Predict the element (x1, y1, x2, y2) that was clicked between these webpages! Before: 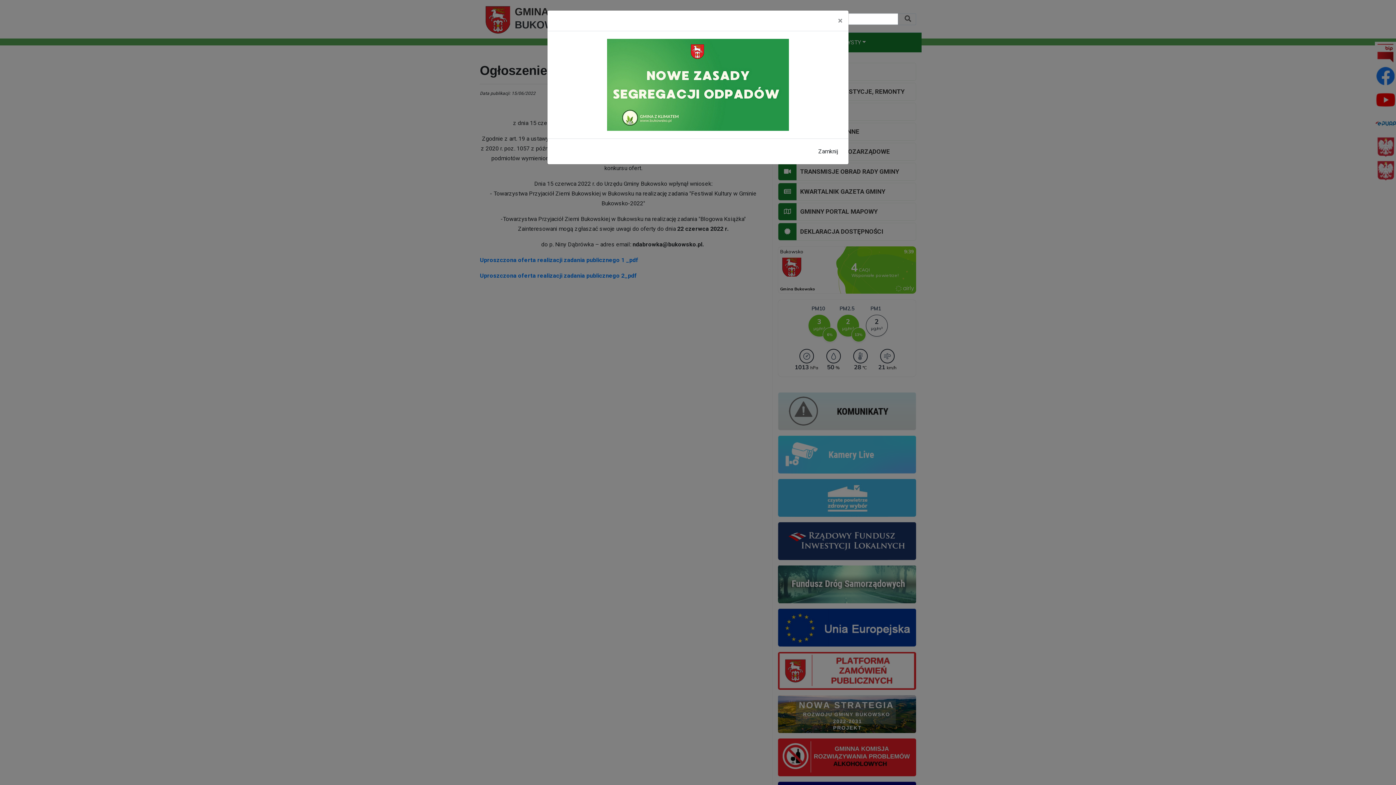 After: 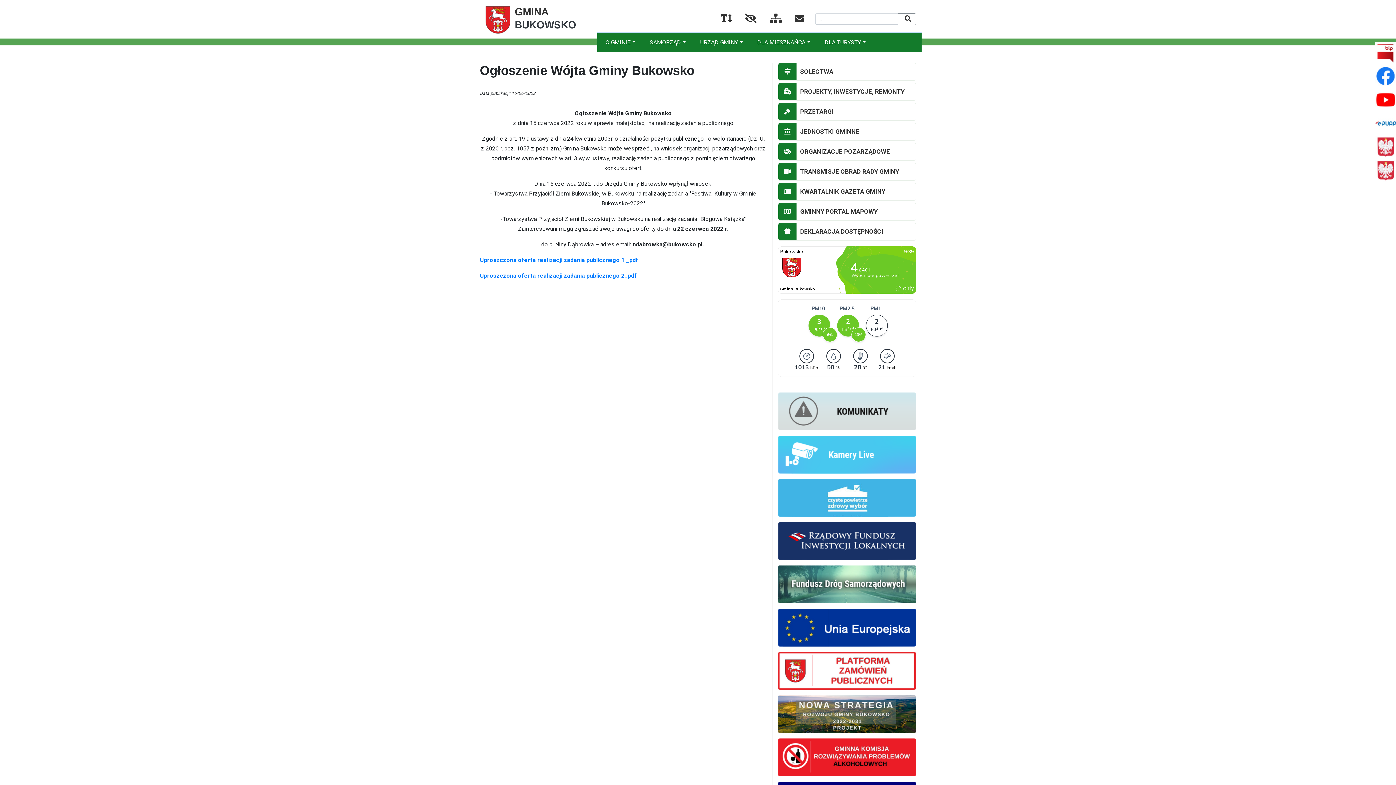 Action: label: × bbox: (832, 10, 848, 30)